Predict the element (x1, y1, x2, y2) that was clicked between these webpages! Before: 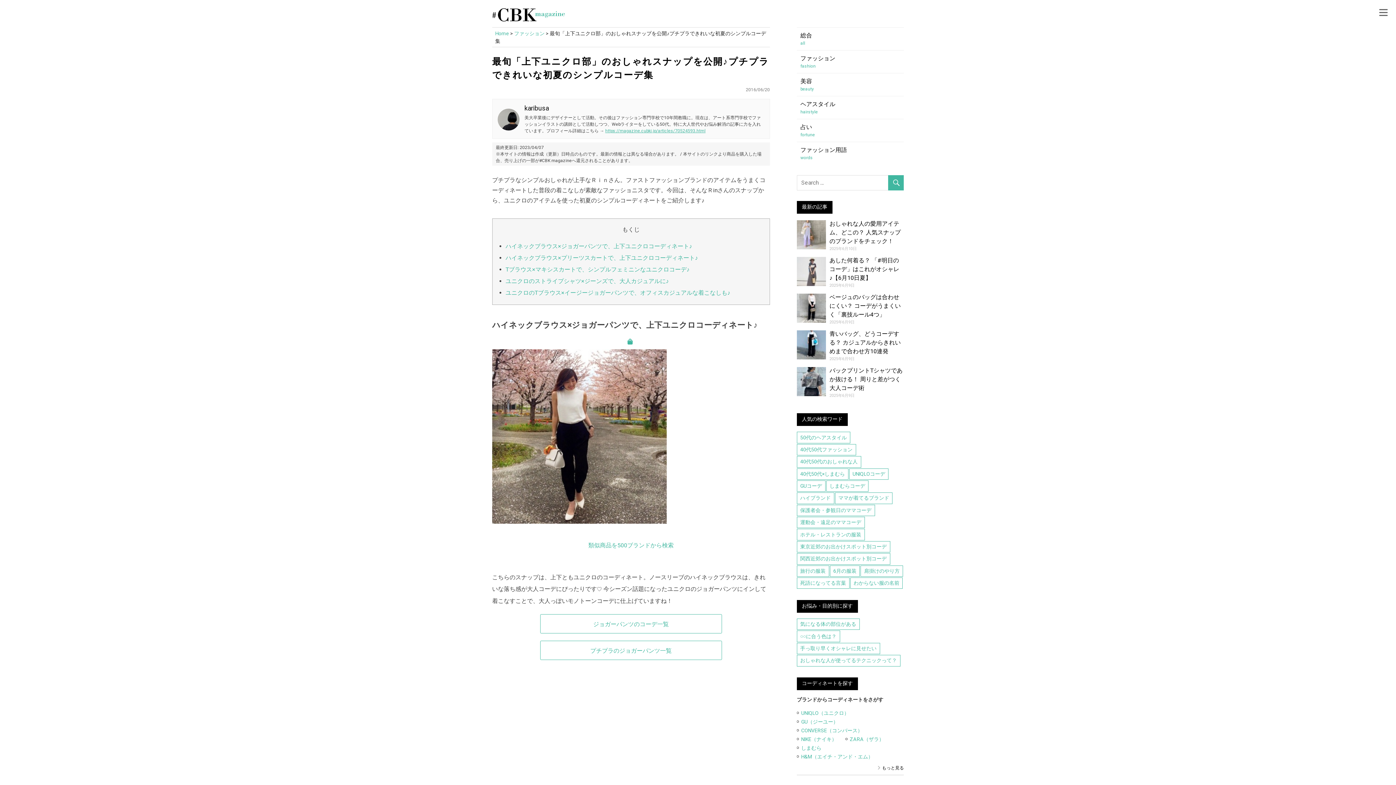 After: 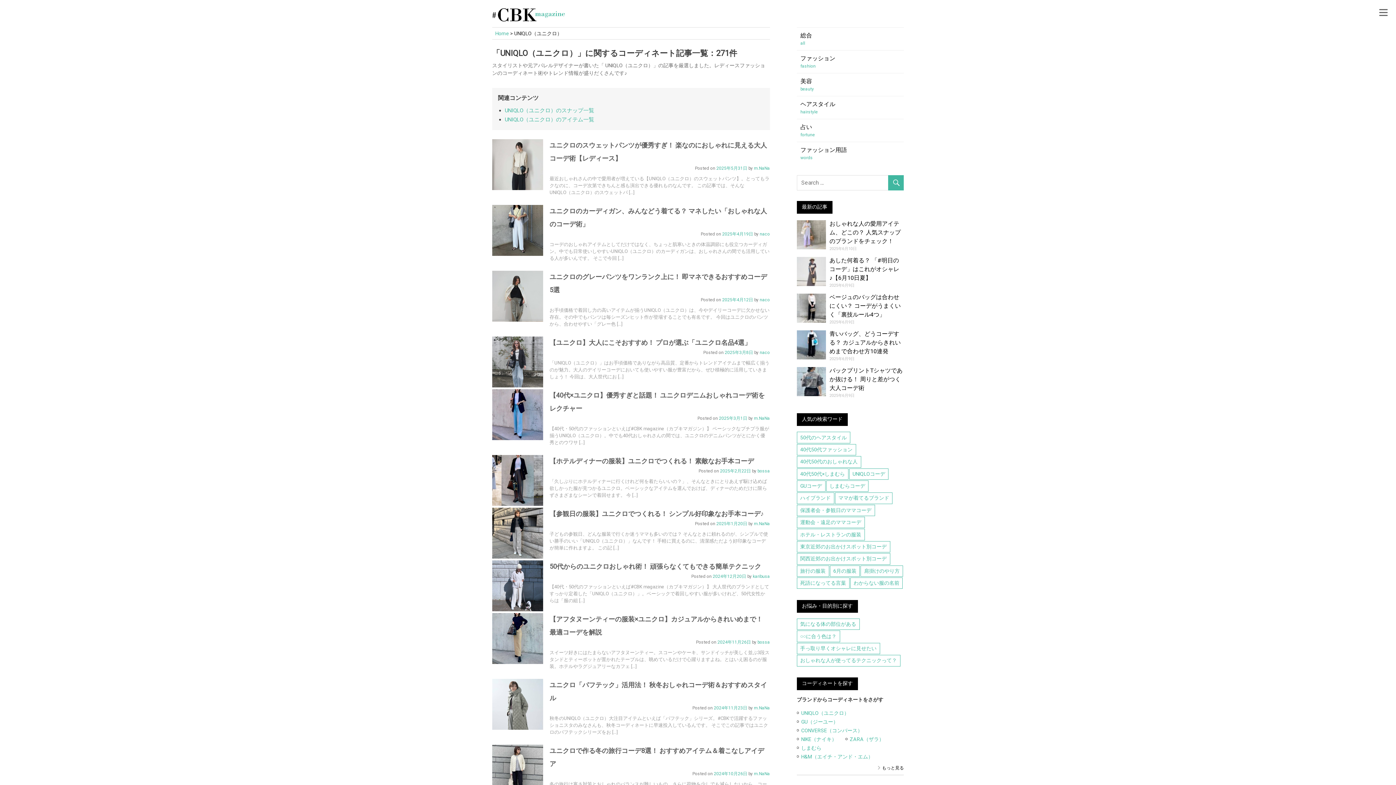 Action: bbox: (849, 468, 888, 479) label: UNIQLOコーデ